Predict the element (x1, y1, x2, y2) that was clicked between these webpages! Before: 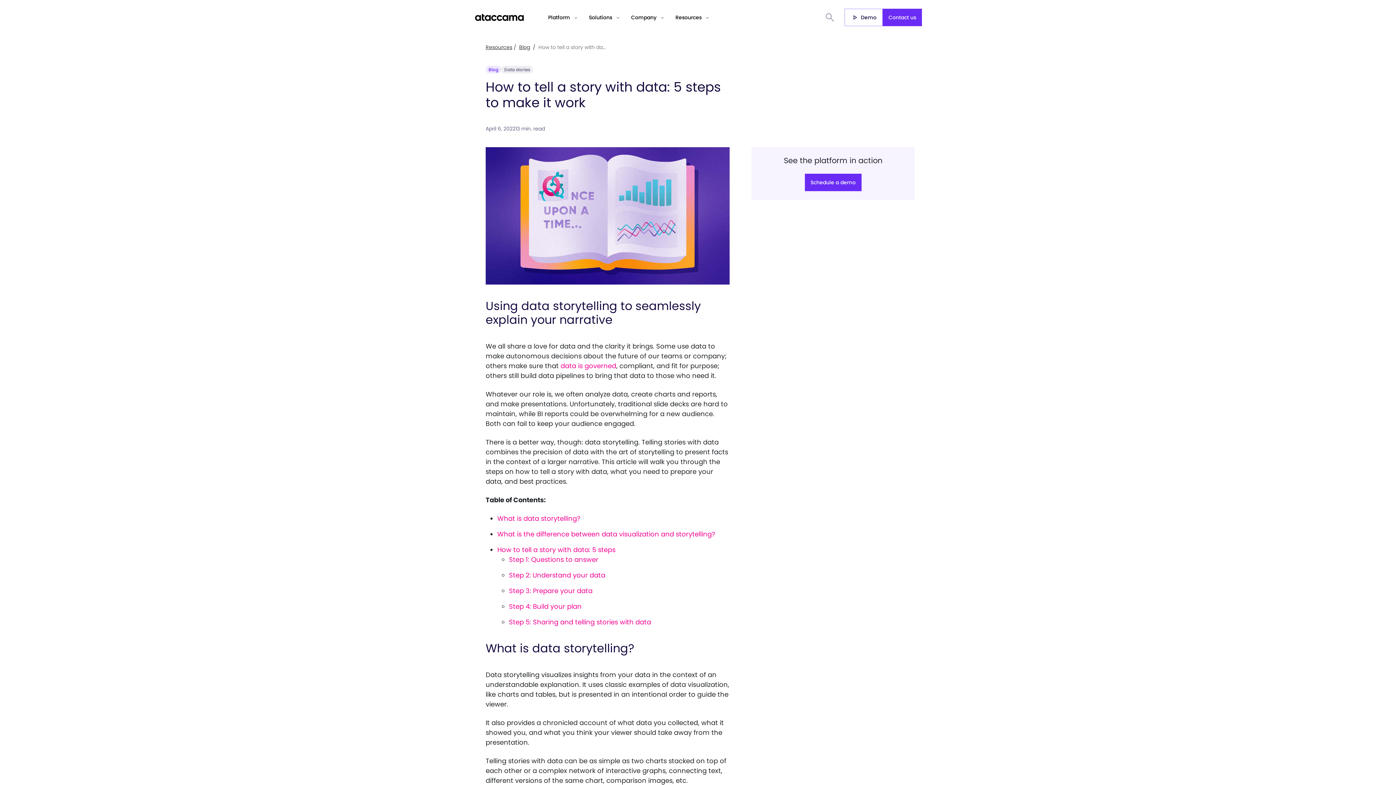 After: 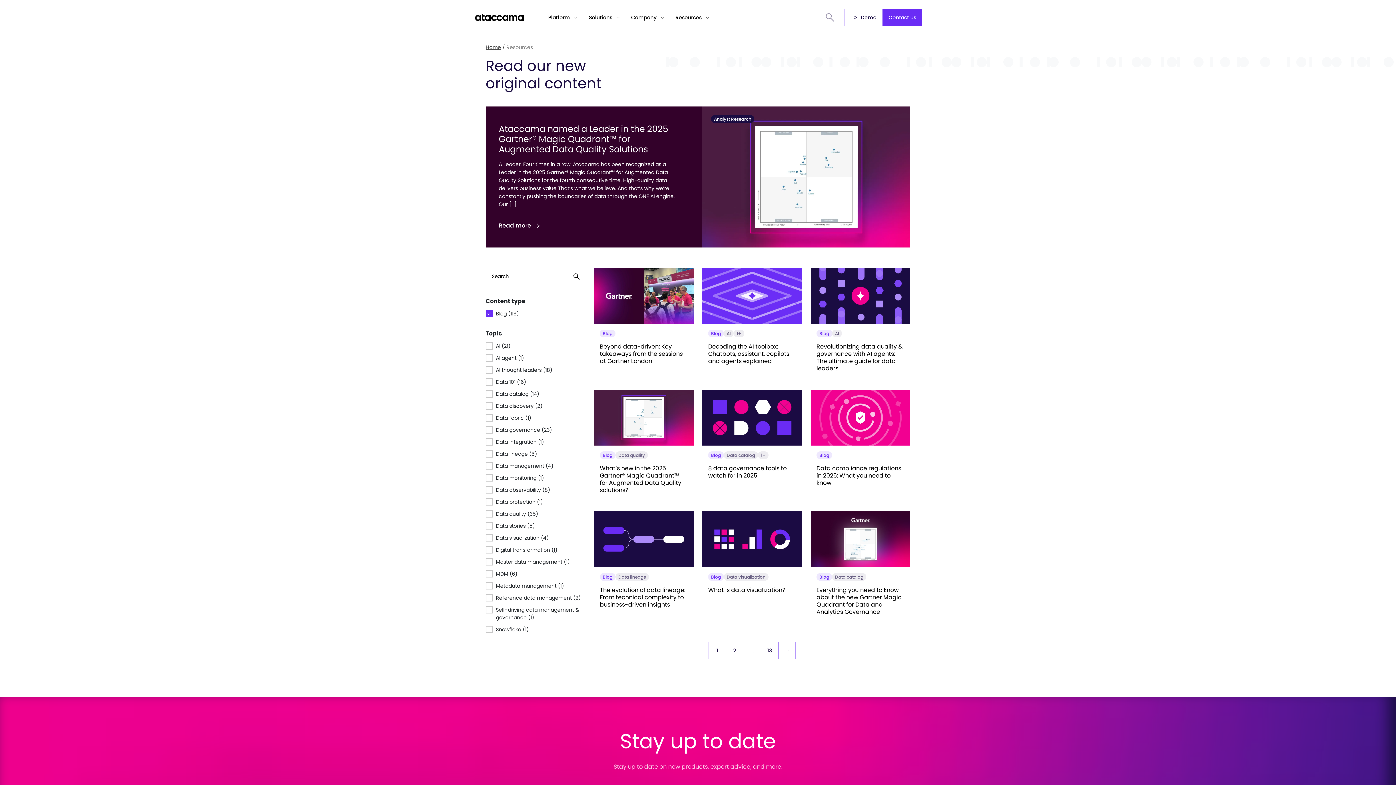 Action: bbox: (519, 43, 530, 50) label: Blog